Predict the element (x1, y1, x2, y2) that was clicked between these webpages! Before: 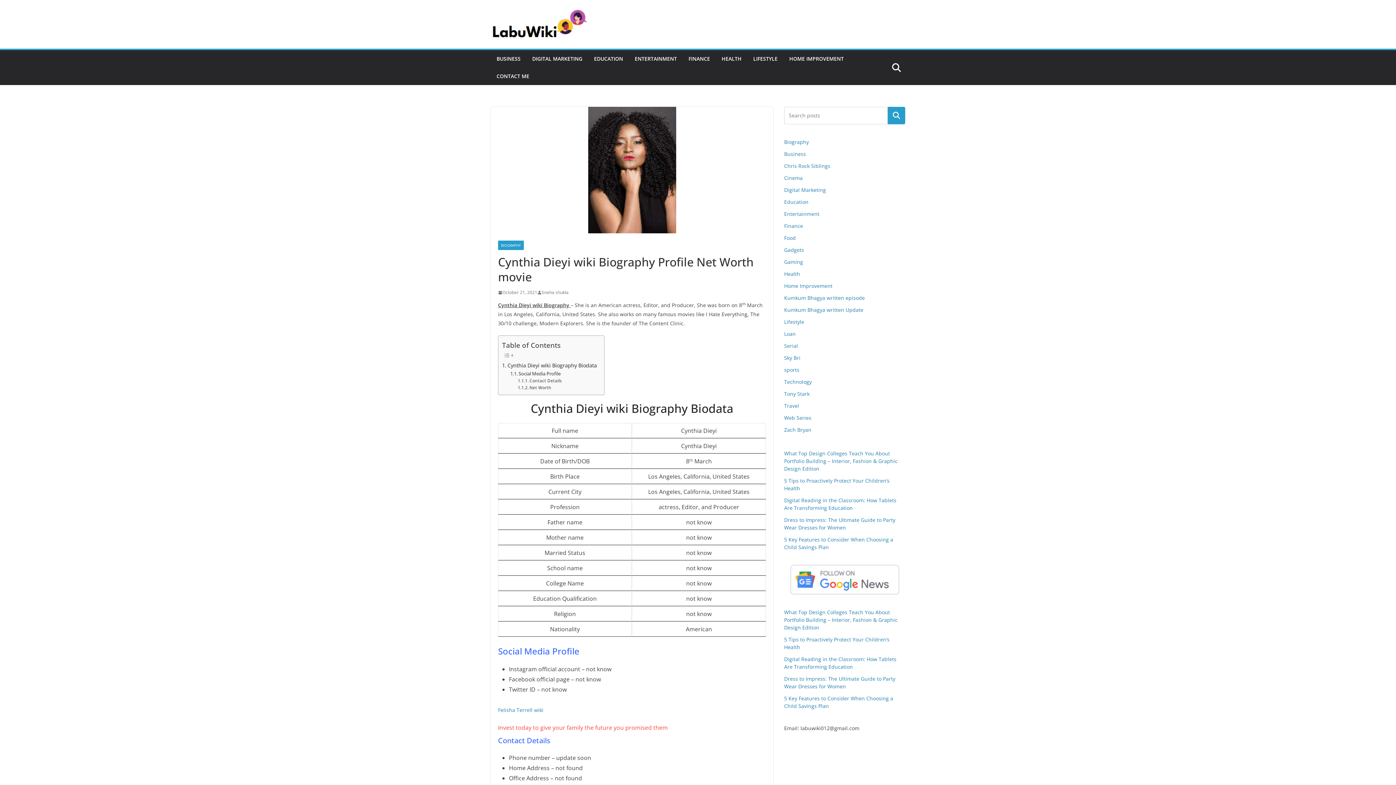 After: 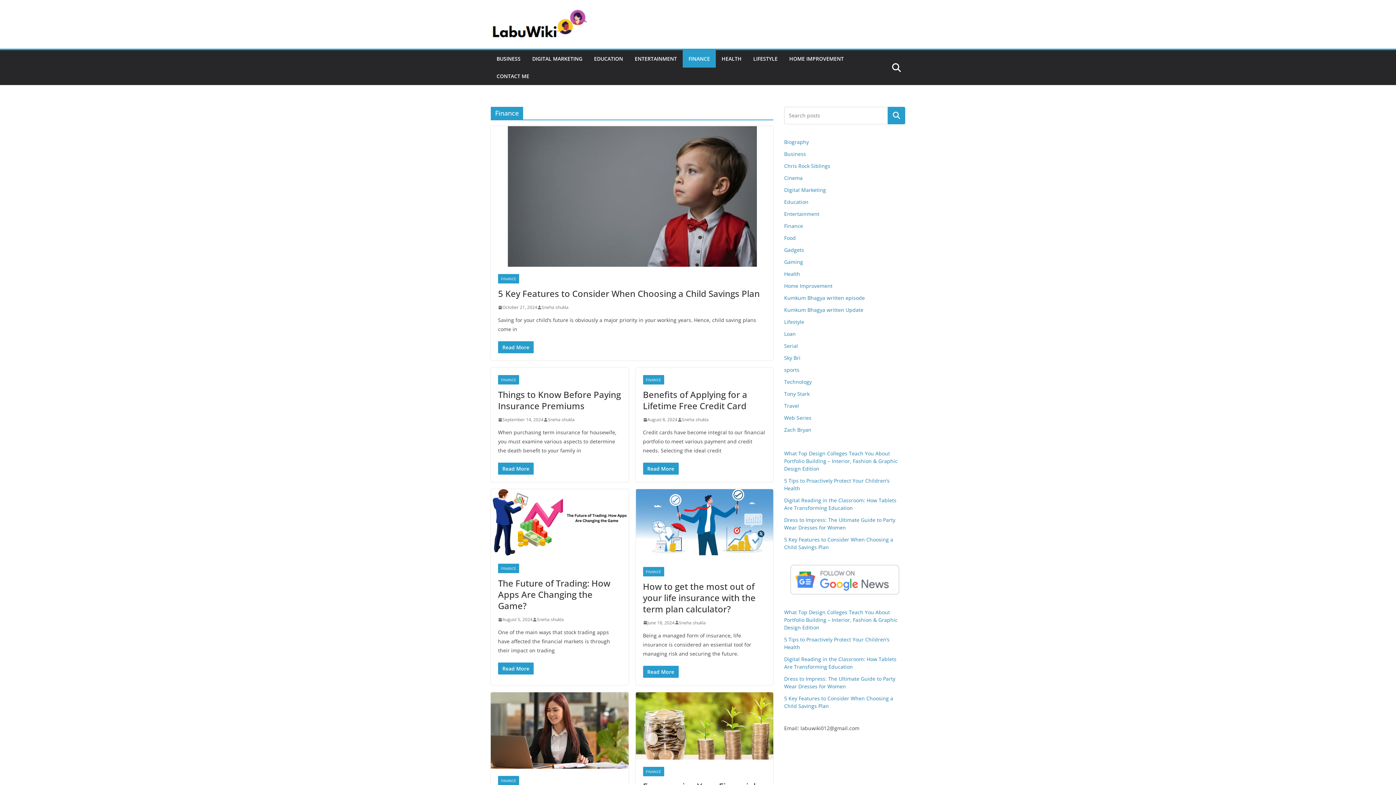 Action: bbox: (688, 53, 710, 64) label: FINANCE